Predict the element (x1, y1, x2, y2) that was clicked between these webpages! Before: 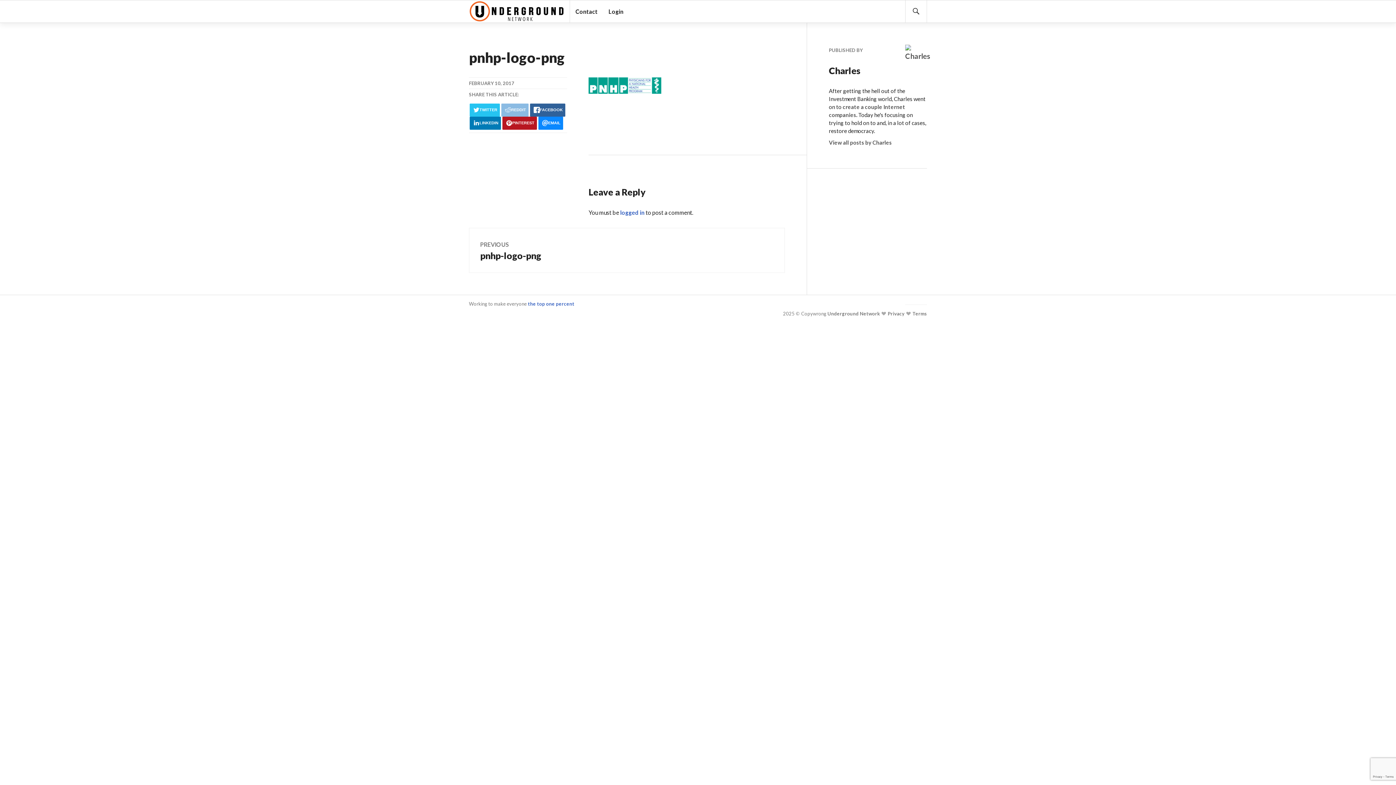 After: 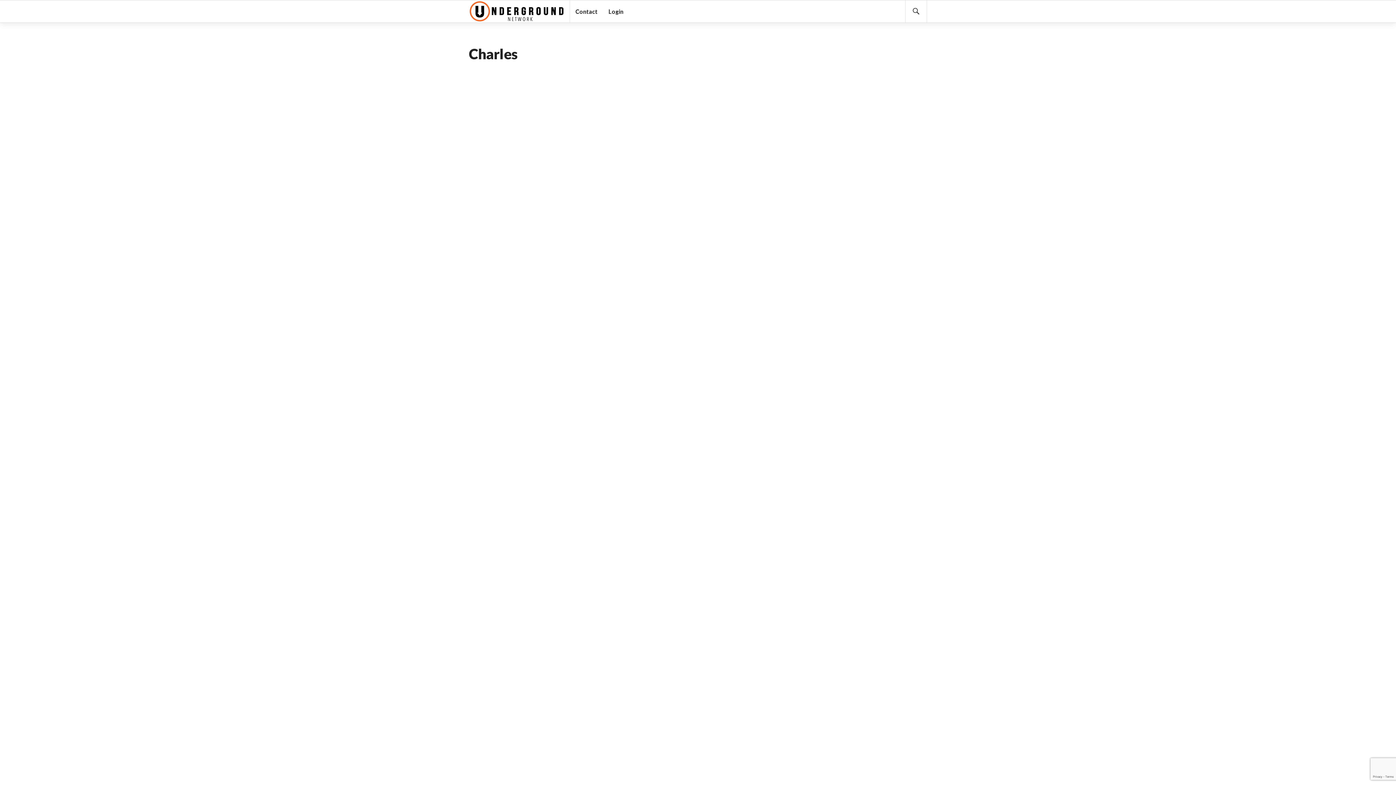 Action: label: View all posts by Charles bbox: (829, 138, 927, 146)